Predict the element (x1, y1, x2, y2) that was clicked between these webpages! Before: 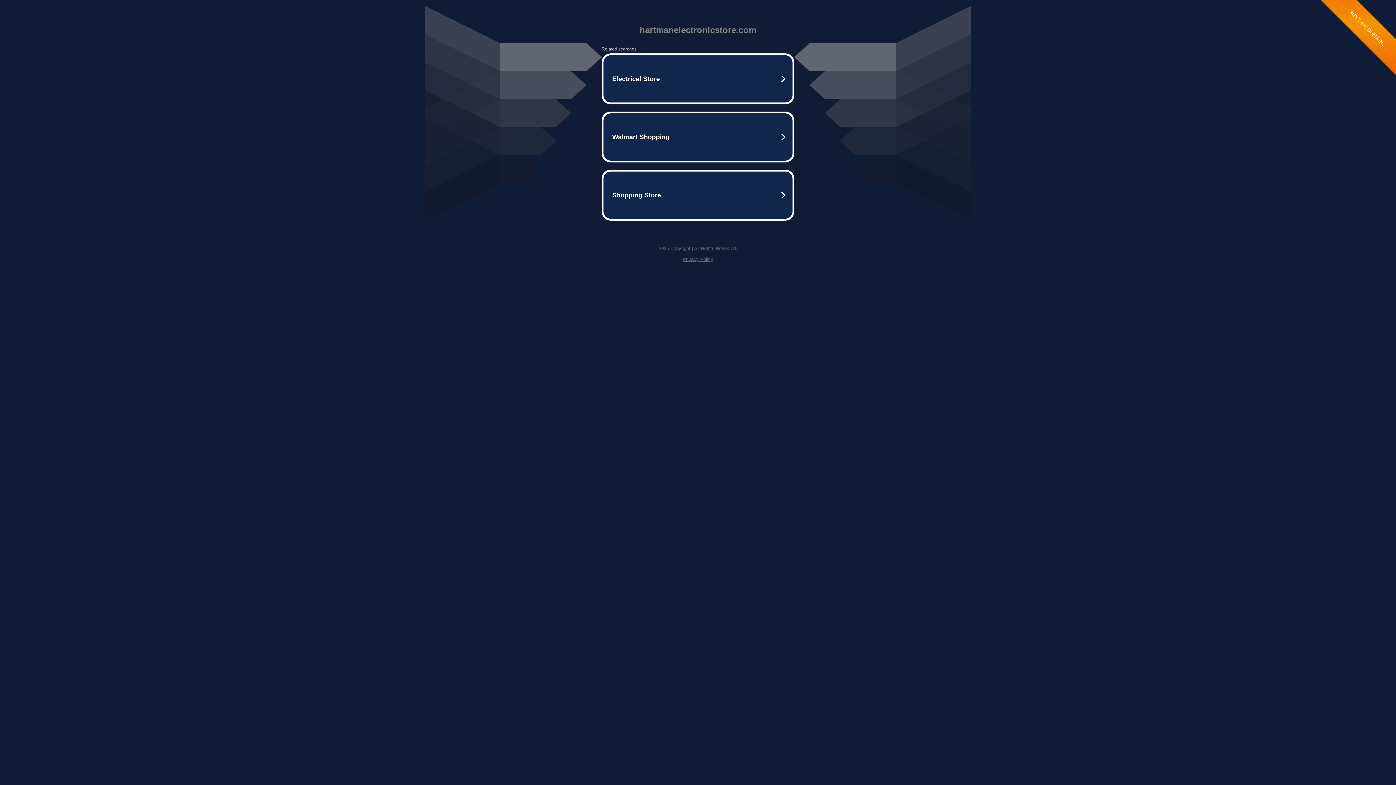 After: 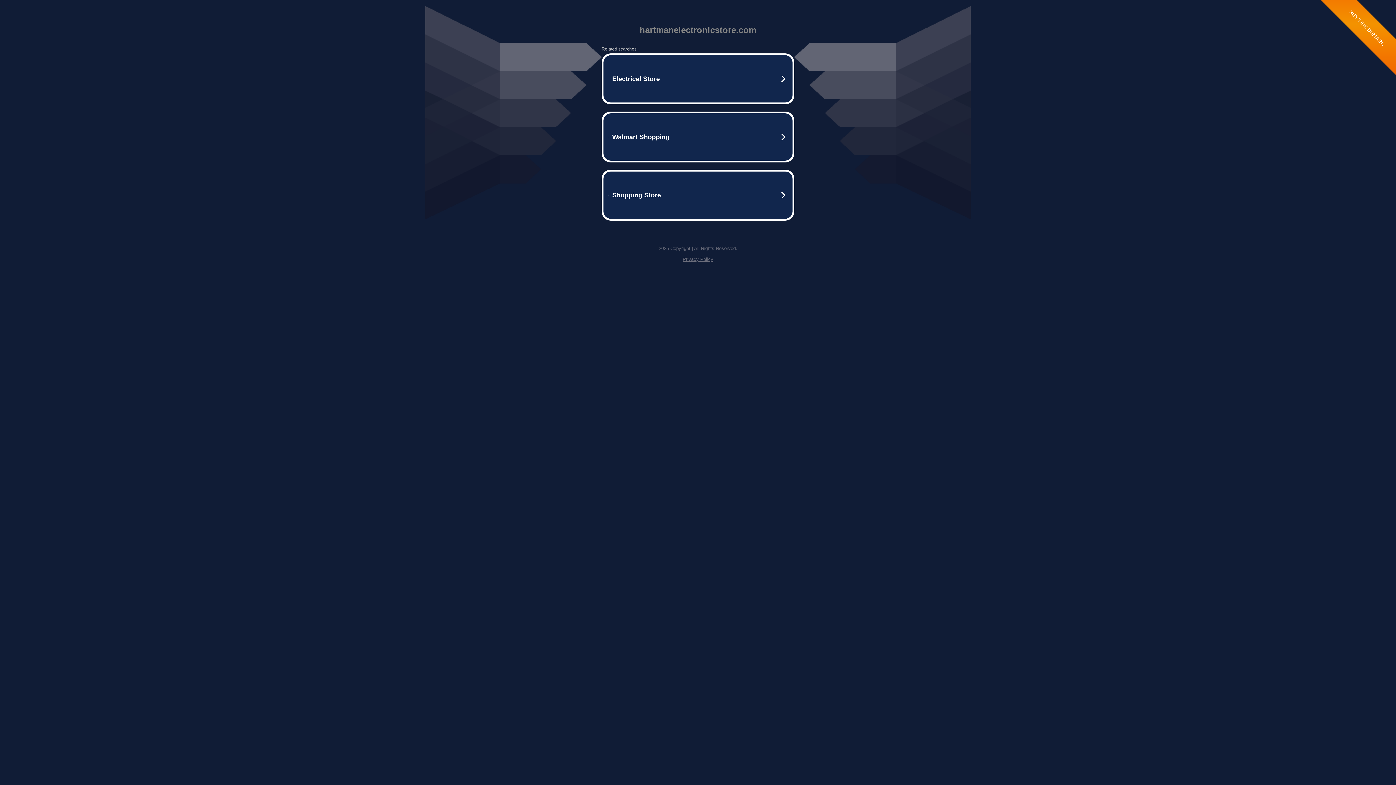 Action: bbox: (682, 256, 713, 262) label: Privacy Policy